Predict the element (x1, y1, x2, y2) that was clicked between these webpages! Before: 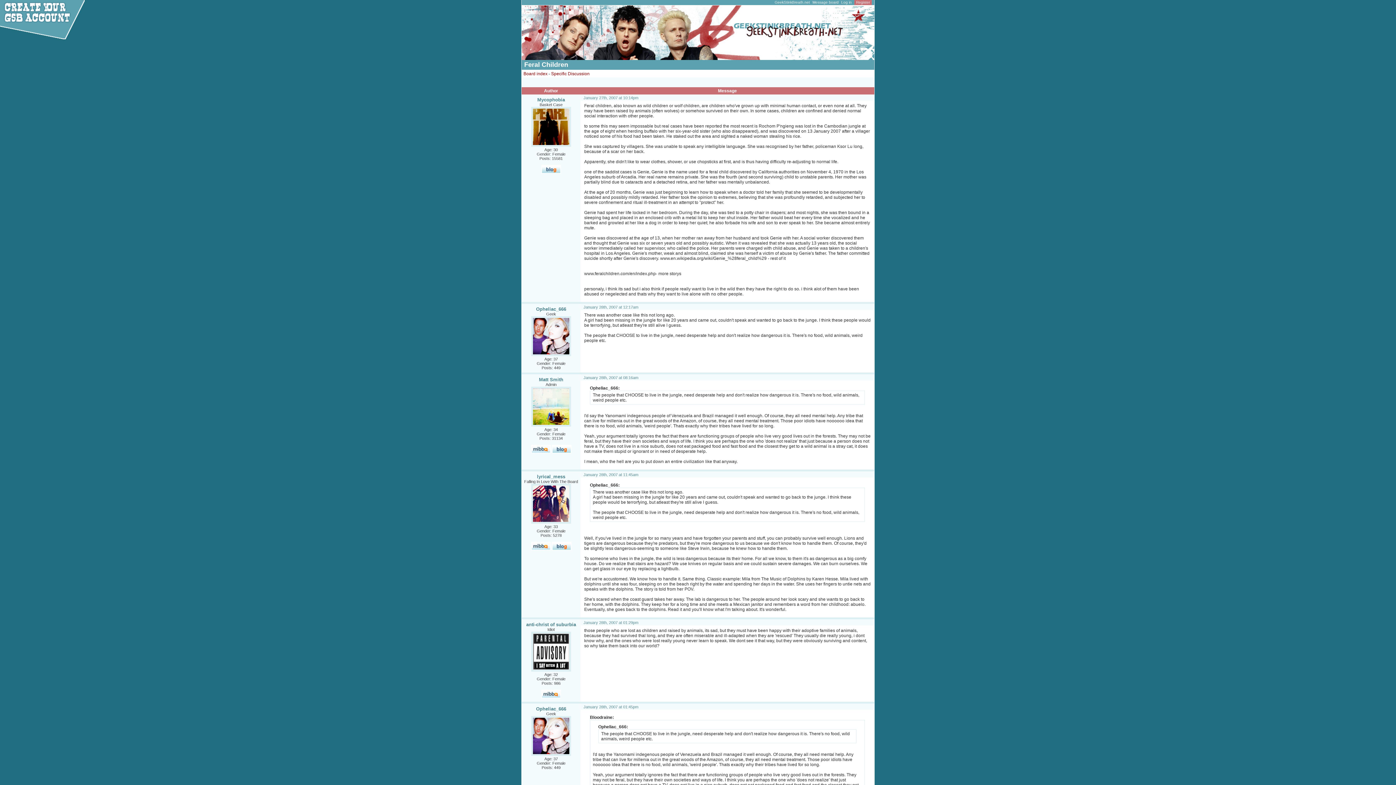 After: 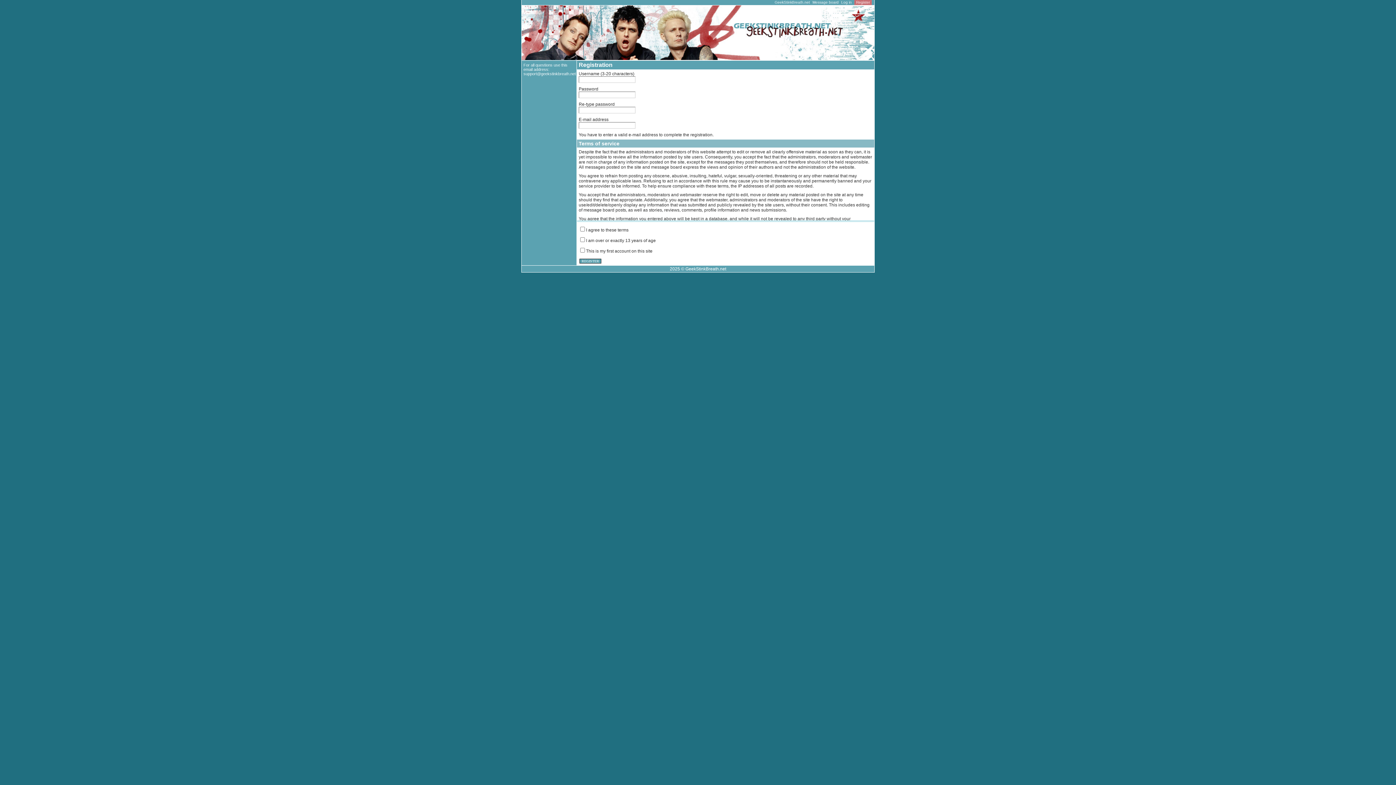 Action: label: Register bbox: (854, 0, 872, 5)